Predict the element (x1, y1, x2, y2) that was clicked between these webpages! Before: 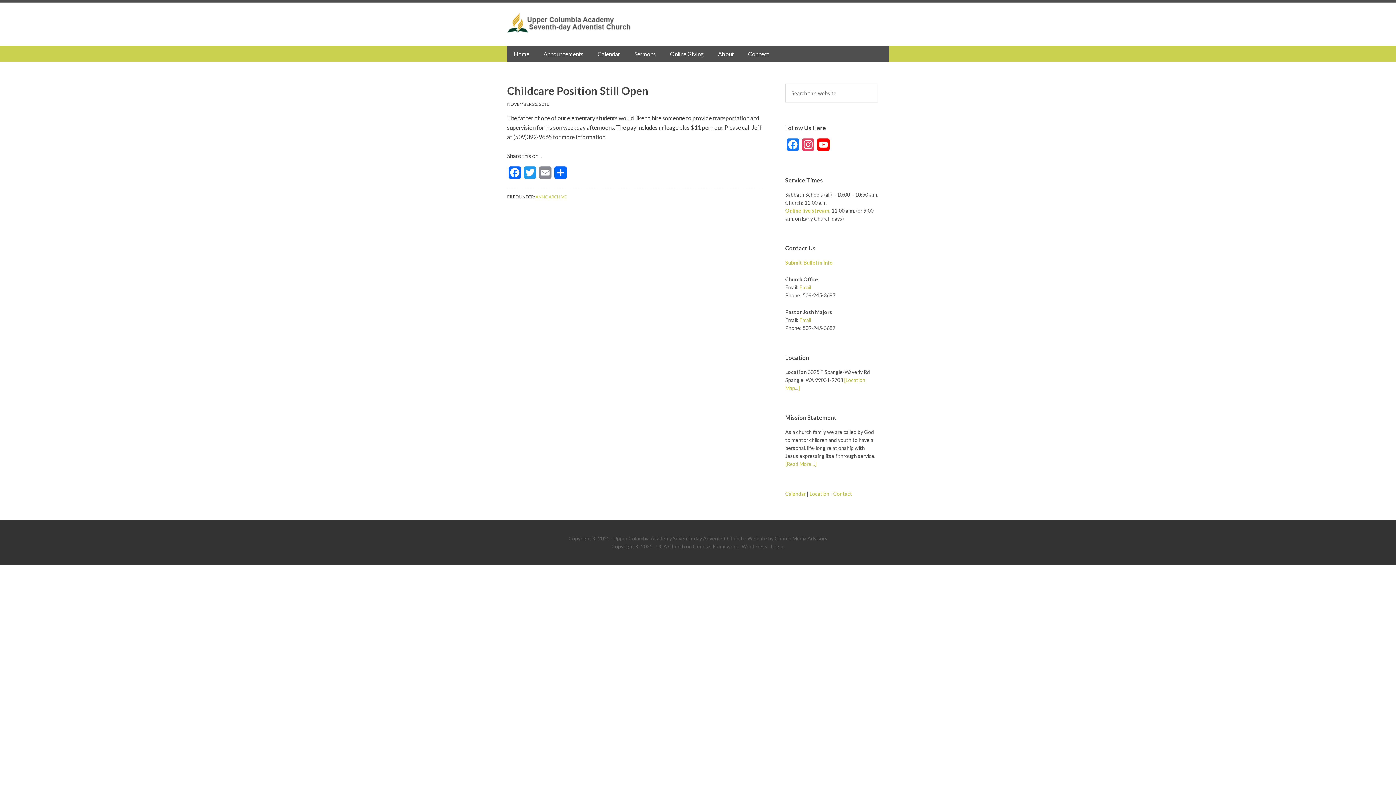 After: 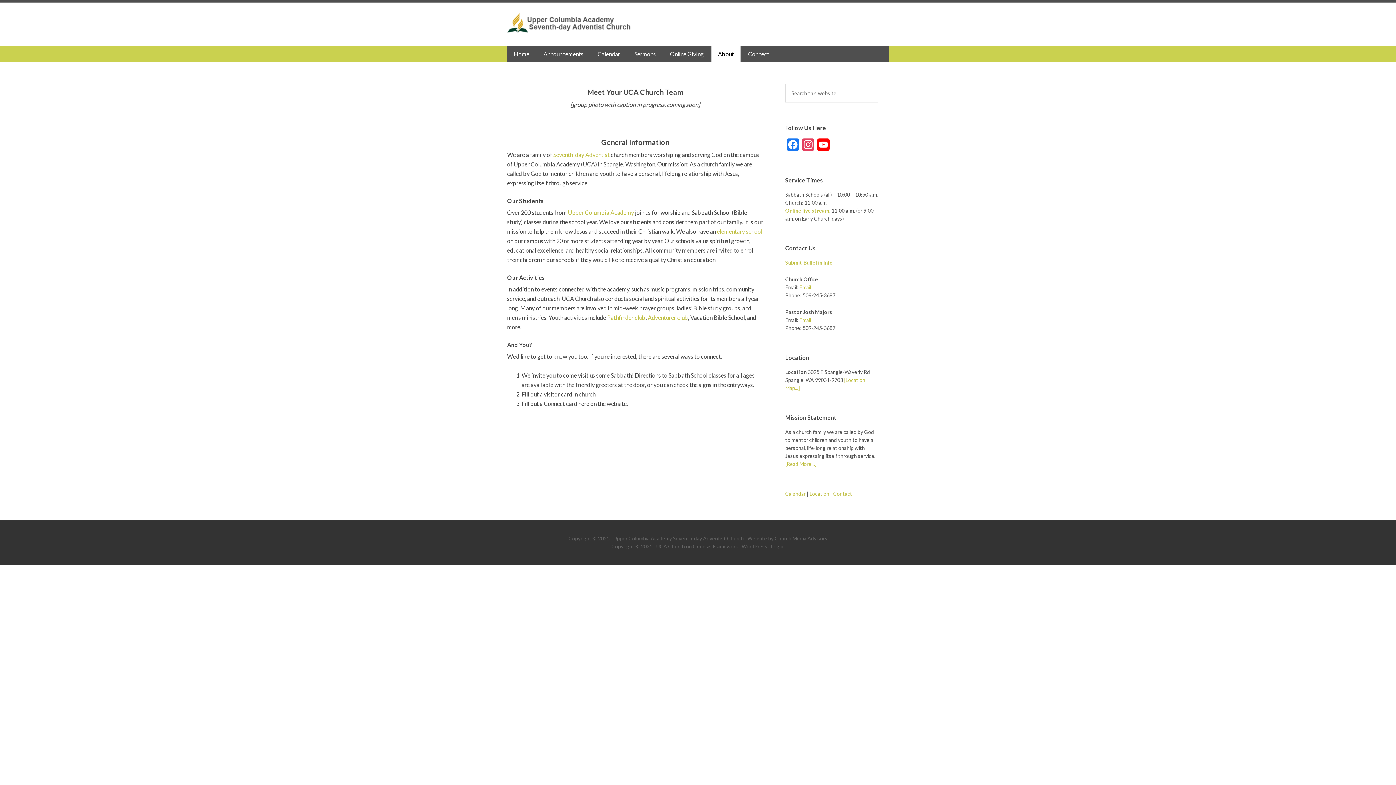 Action: label: About bbox: (711, 46, 740, 62)